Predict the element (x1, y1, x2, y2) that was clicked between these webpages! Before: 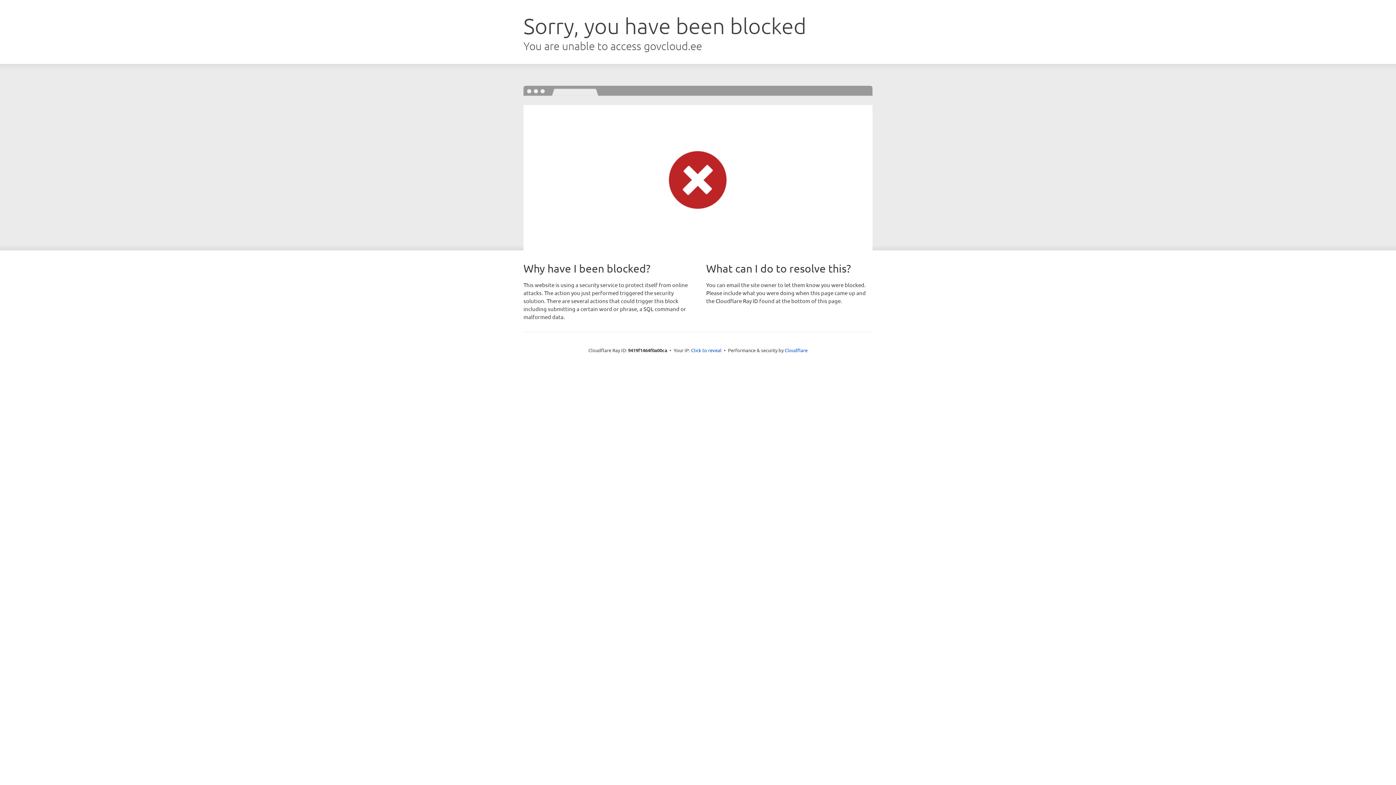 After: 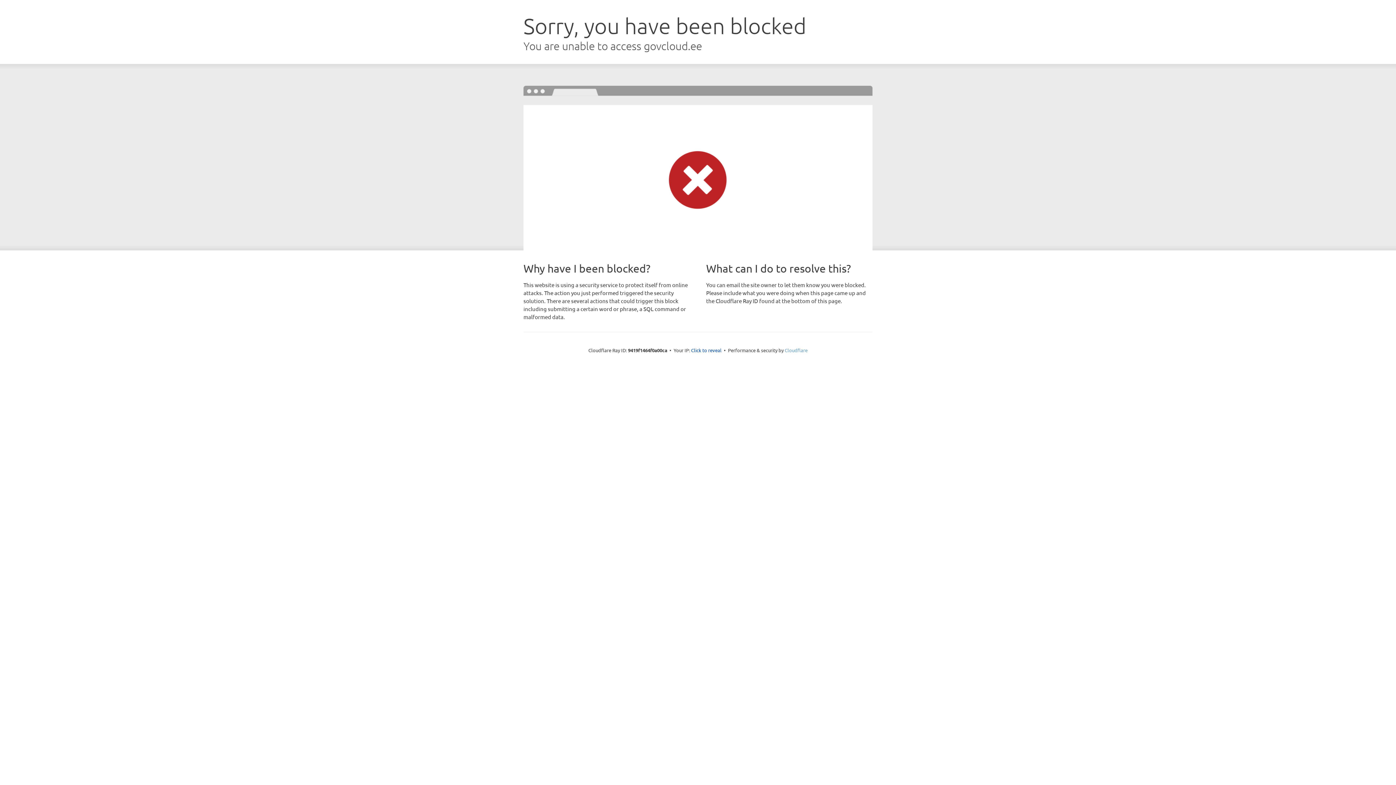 Action: bbox: (784, 347, 807, 353) label: Cloudflare